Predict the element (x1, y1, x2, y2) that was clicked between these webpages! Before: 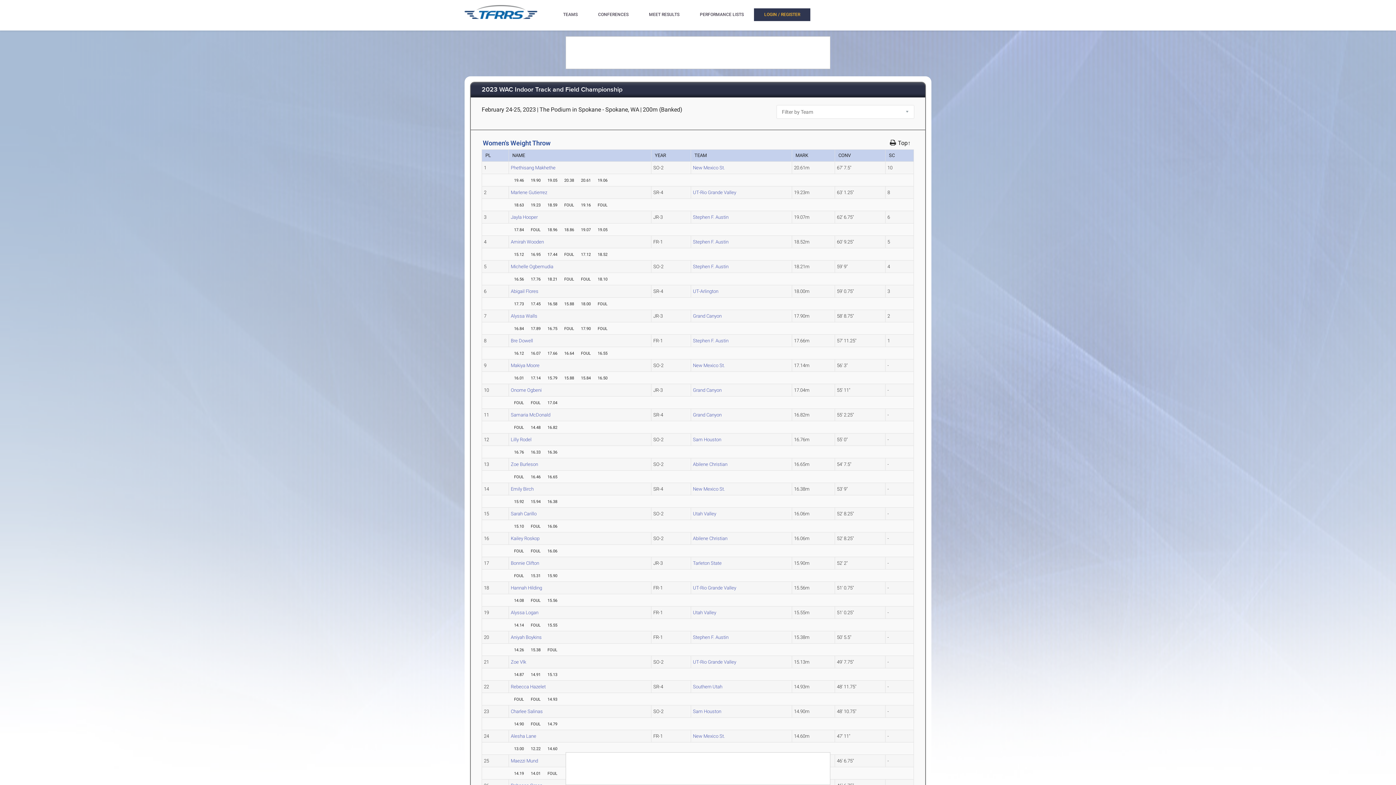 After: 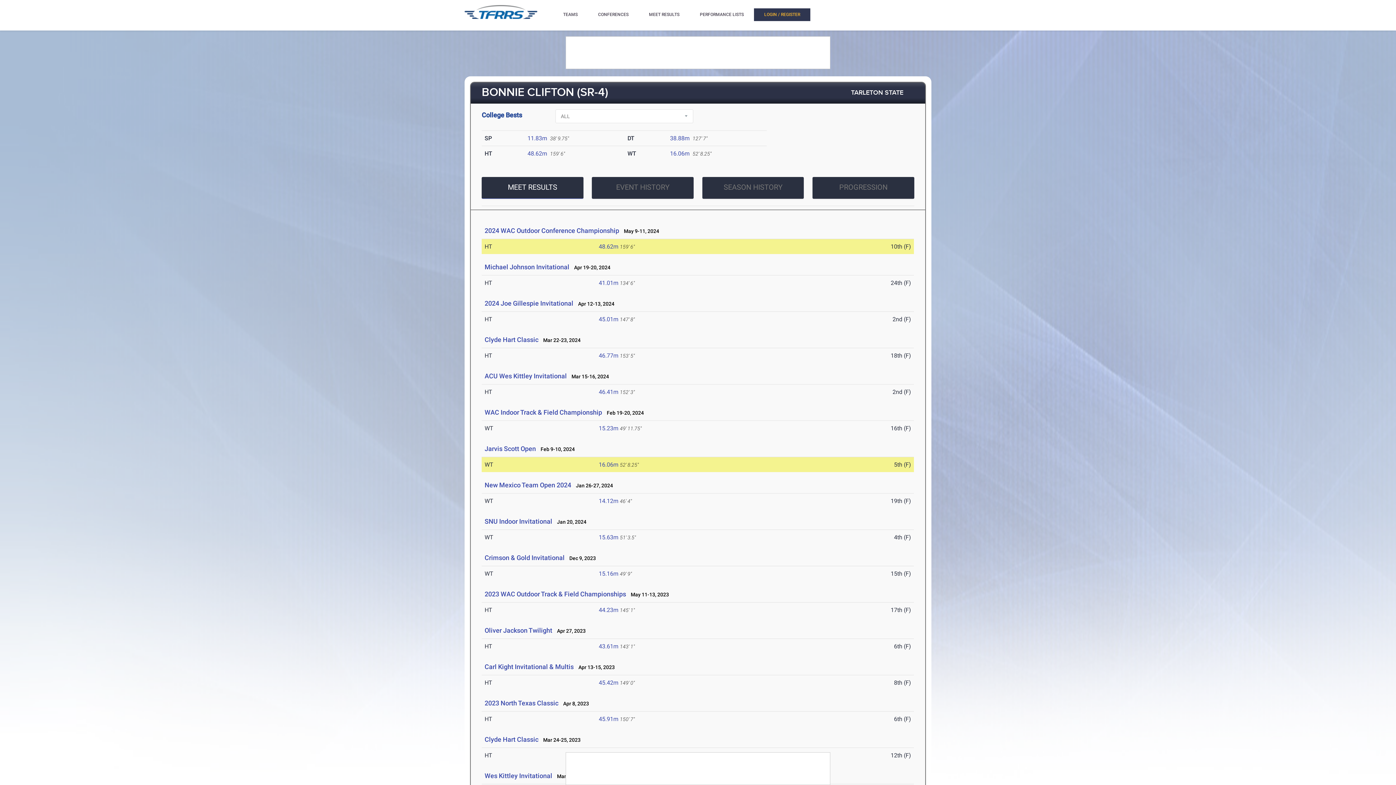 Action: bbox: (510, 560, 539, 566) label: Bonnie Clifton